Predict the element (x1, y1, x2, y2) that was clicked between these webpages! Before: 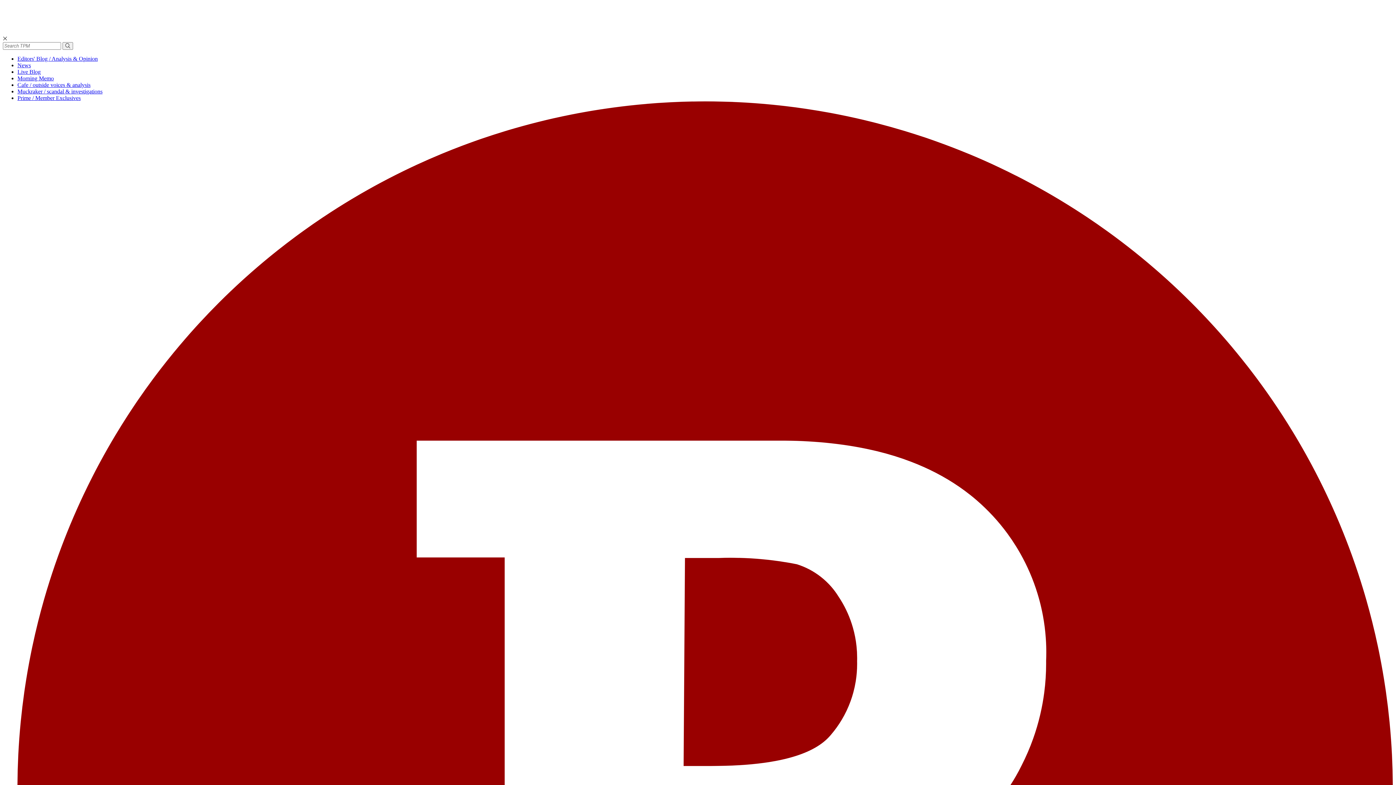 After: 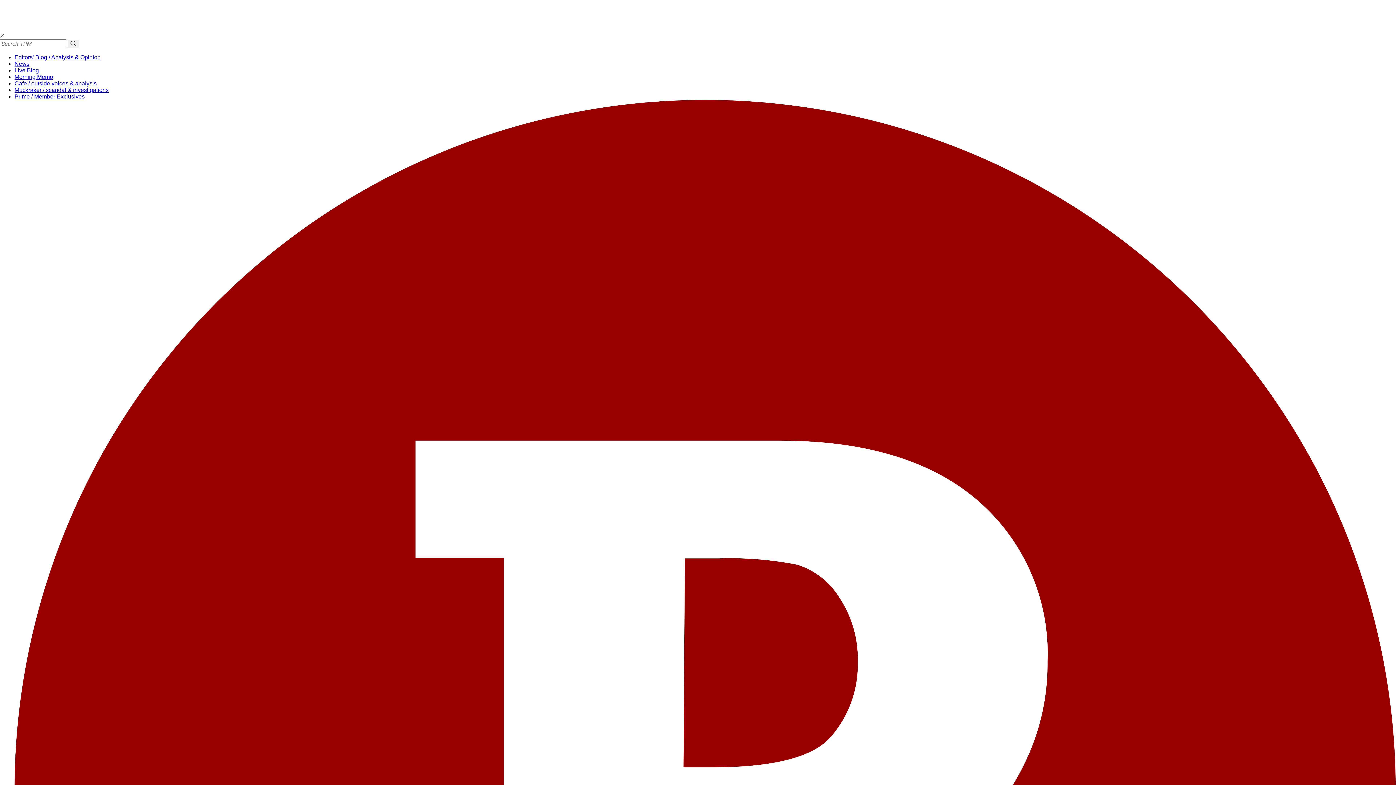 Action: label: Muckraker / scandal & investigations bbox: (17, 88, 102, 94)